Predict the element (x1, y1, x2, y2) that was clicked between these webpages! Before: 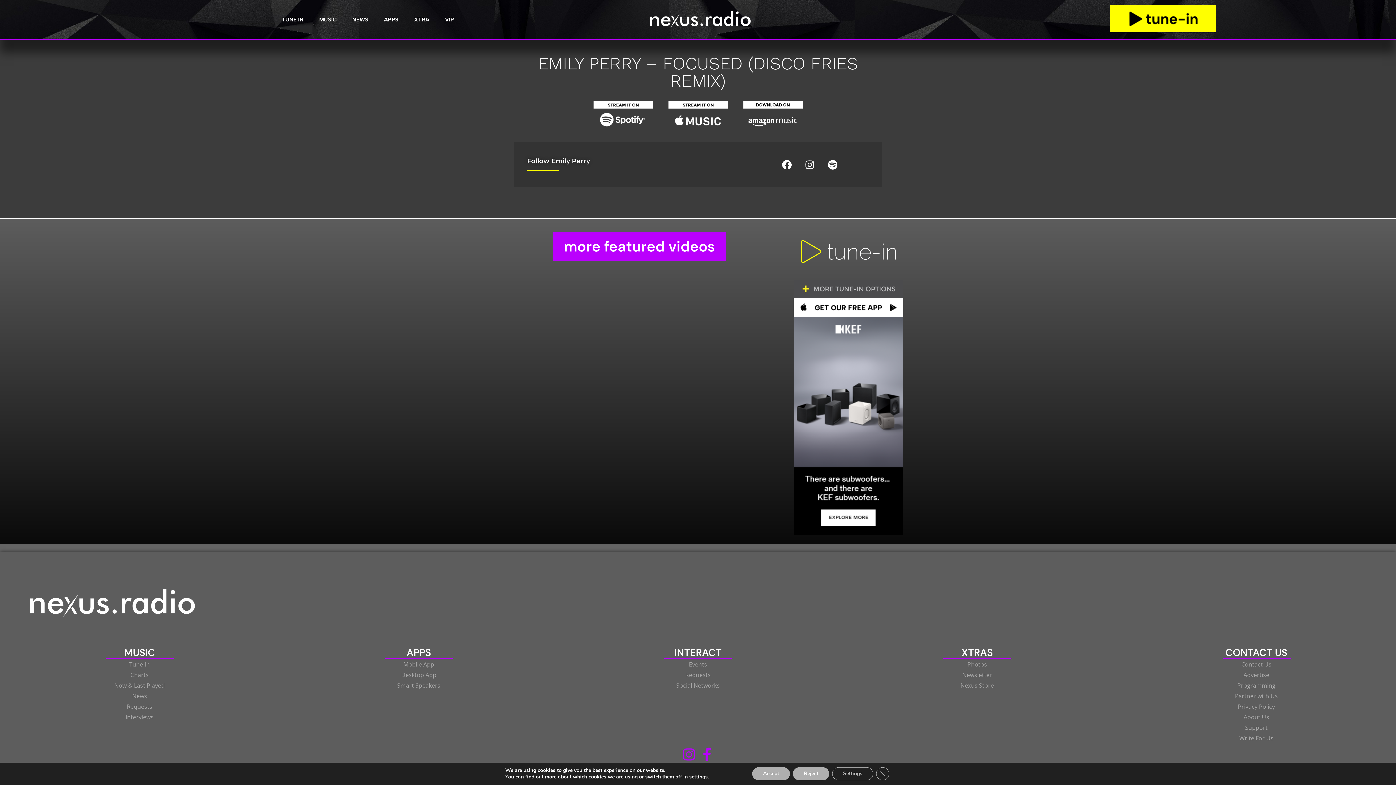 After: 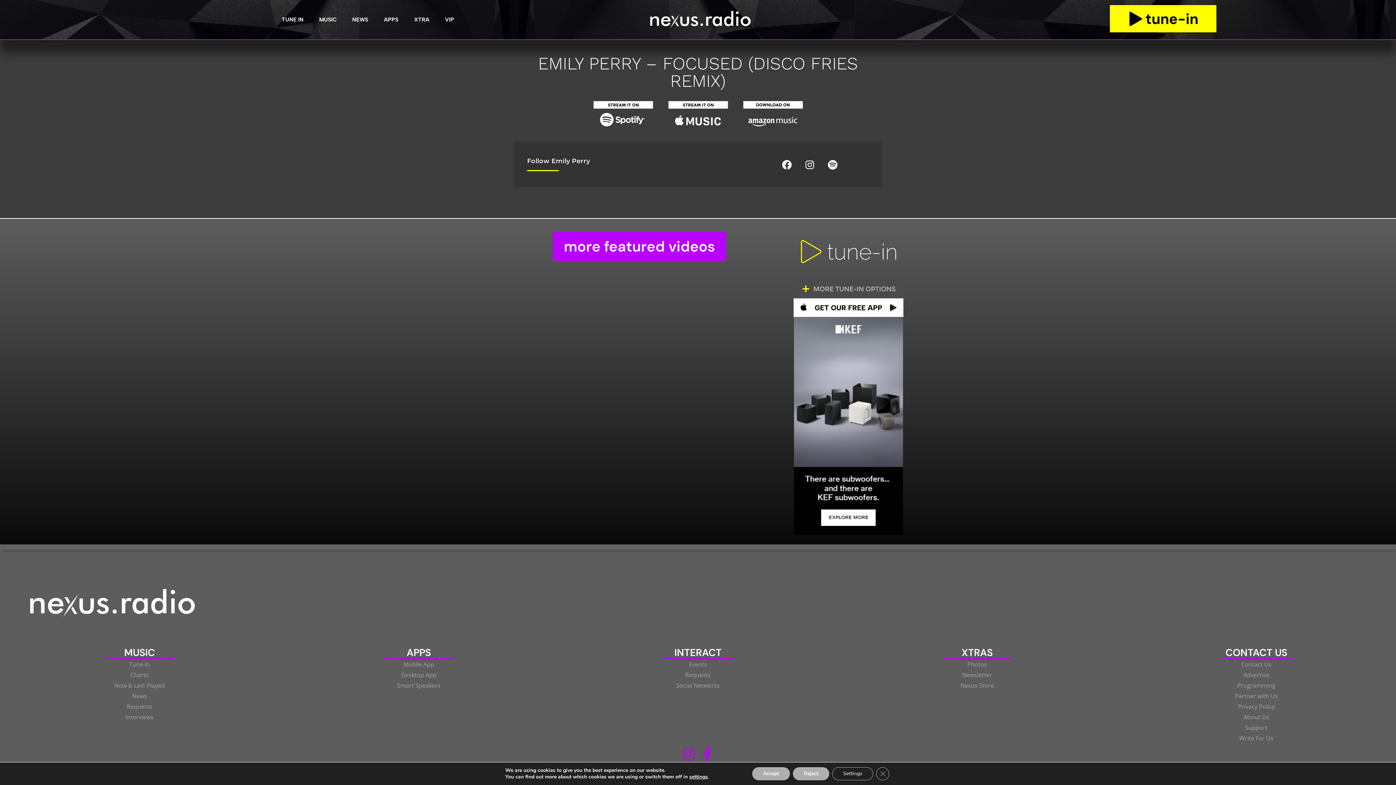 Action: bbox: (793, 226, 903, 280)